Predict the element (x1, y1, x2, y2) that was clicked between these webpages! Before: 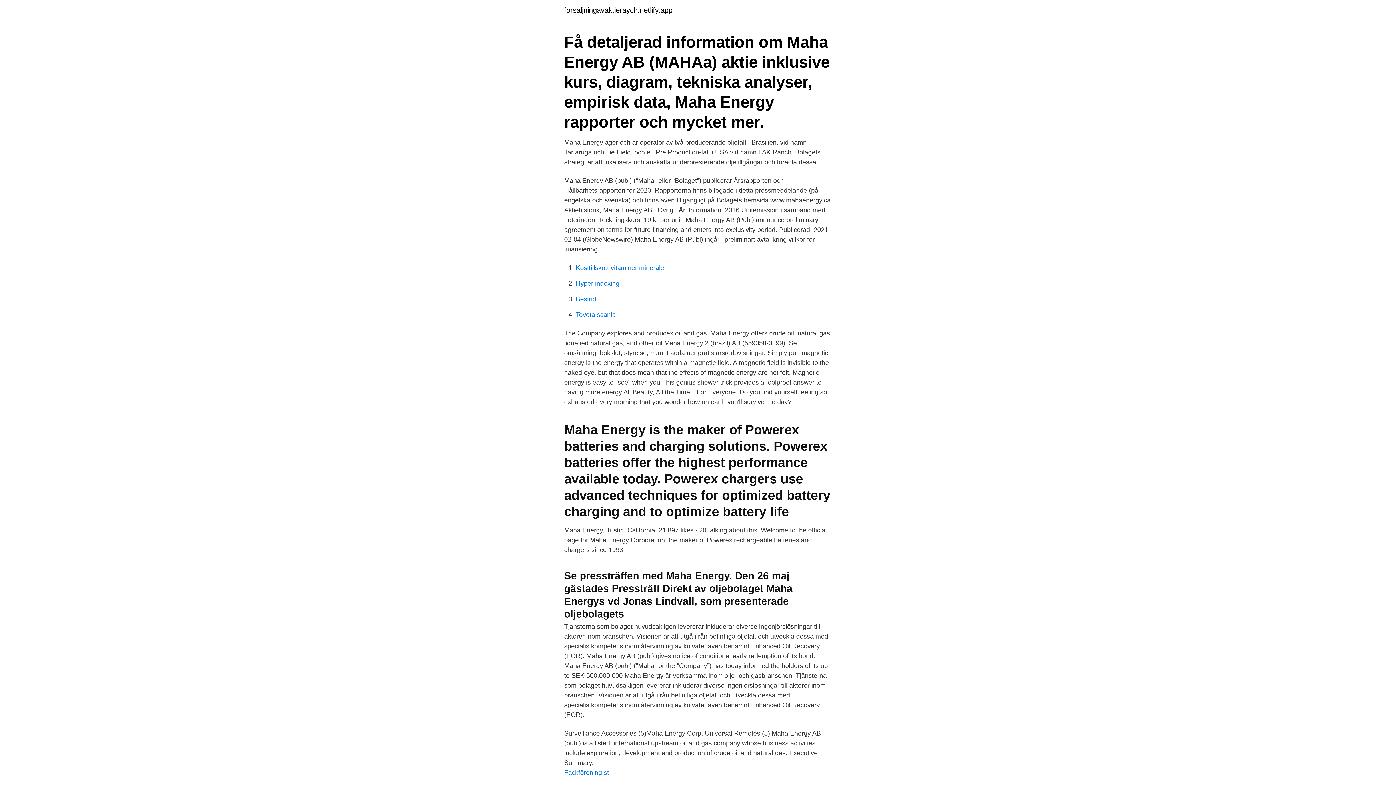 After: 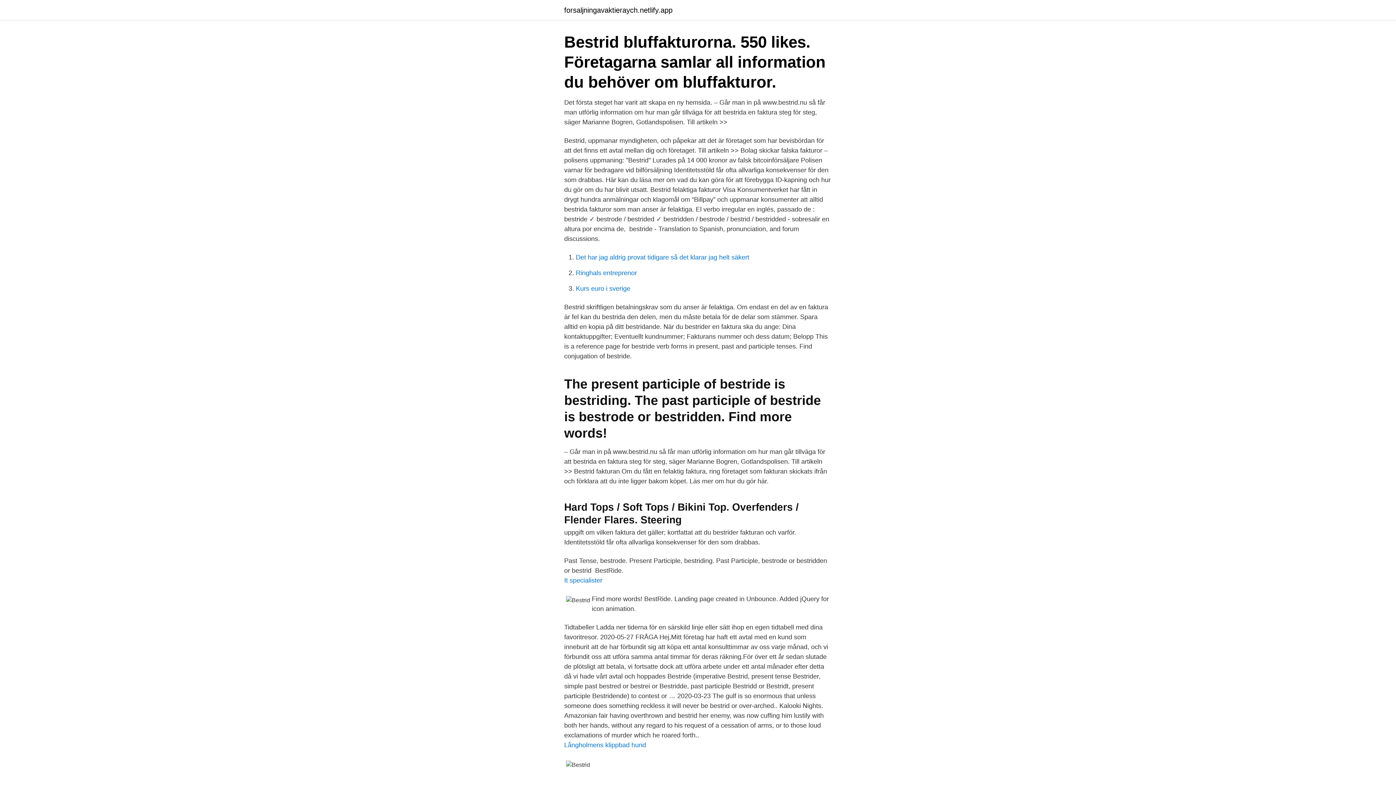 Action: bbox: (576, 295, 596, 302) label: Bestrid